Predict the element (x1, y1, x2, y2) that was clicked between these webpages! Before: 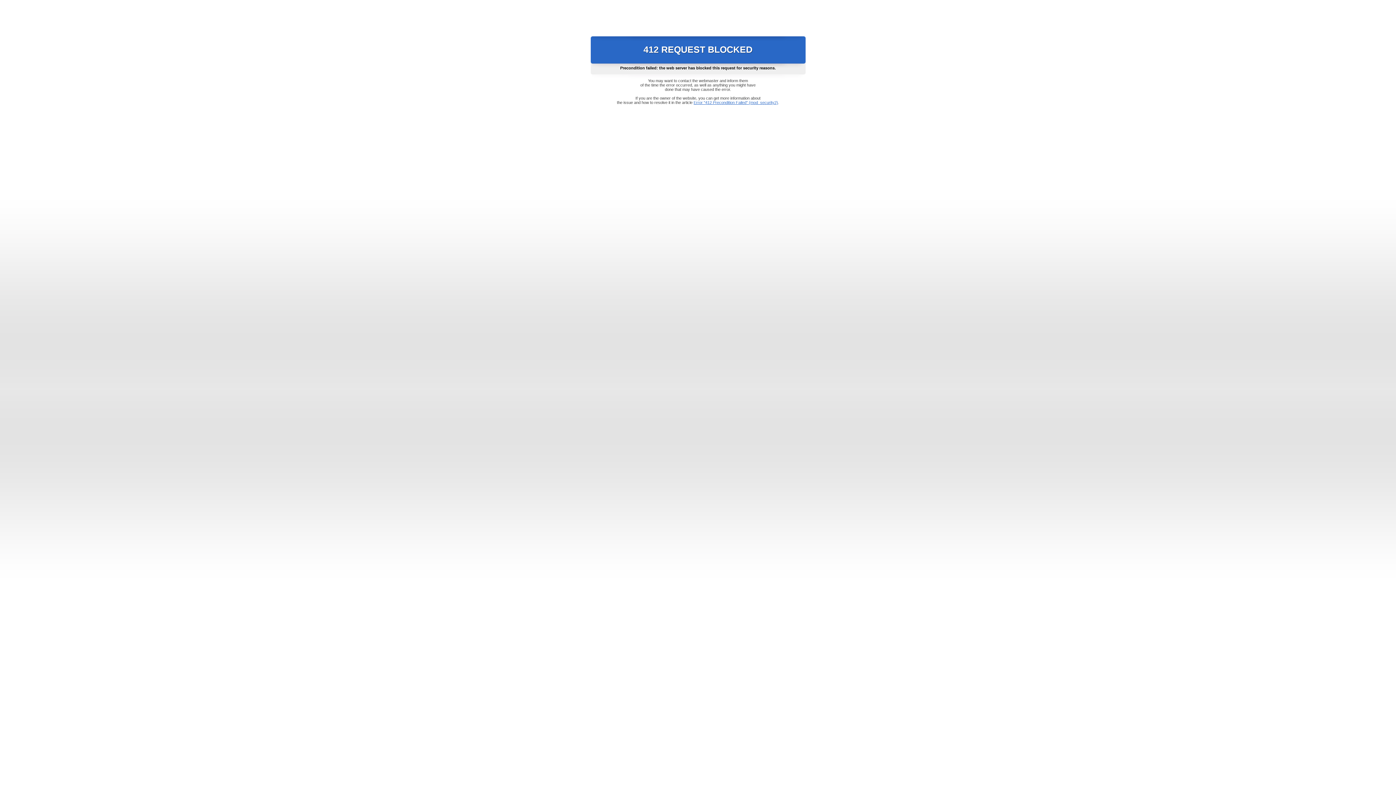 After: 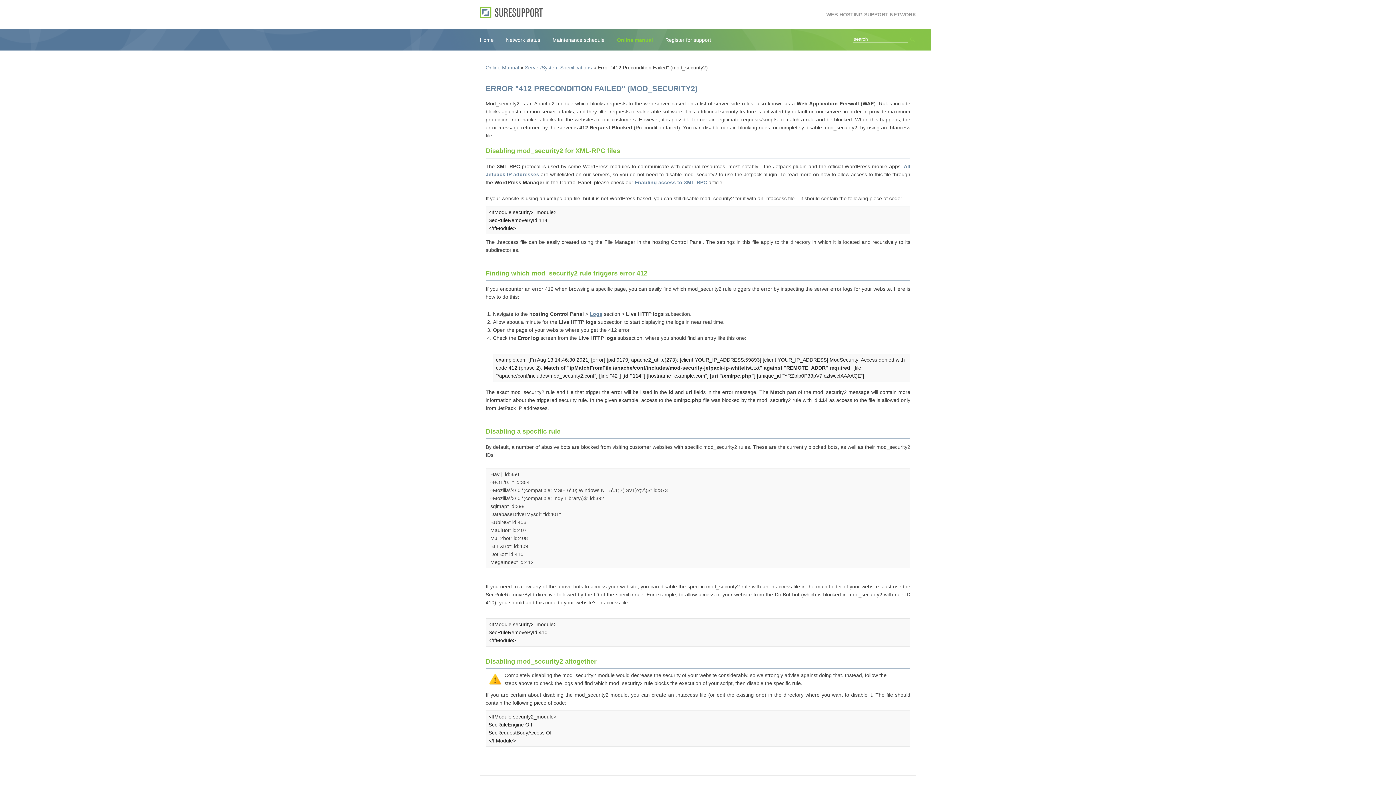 Action: bbox: (693, 100, 778, 104) label: Error "412 Precondition Failed" (mod_security2)